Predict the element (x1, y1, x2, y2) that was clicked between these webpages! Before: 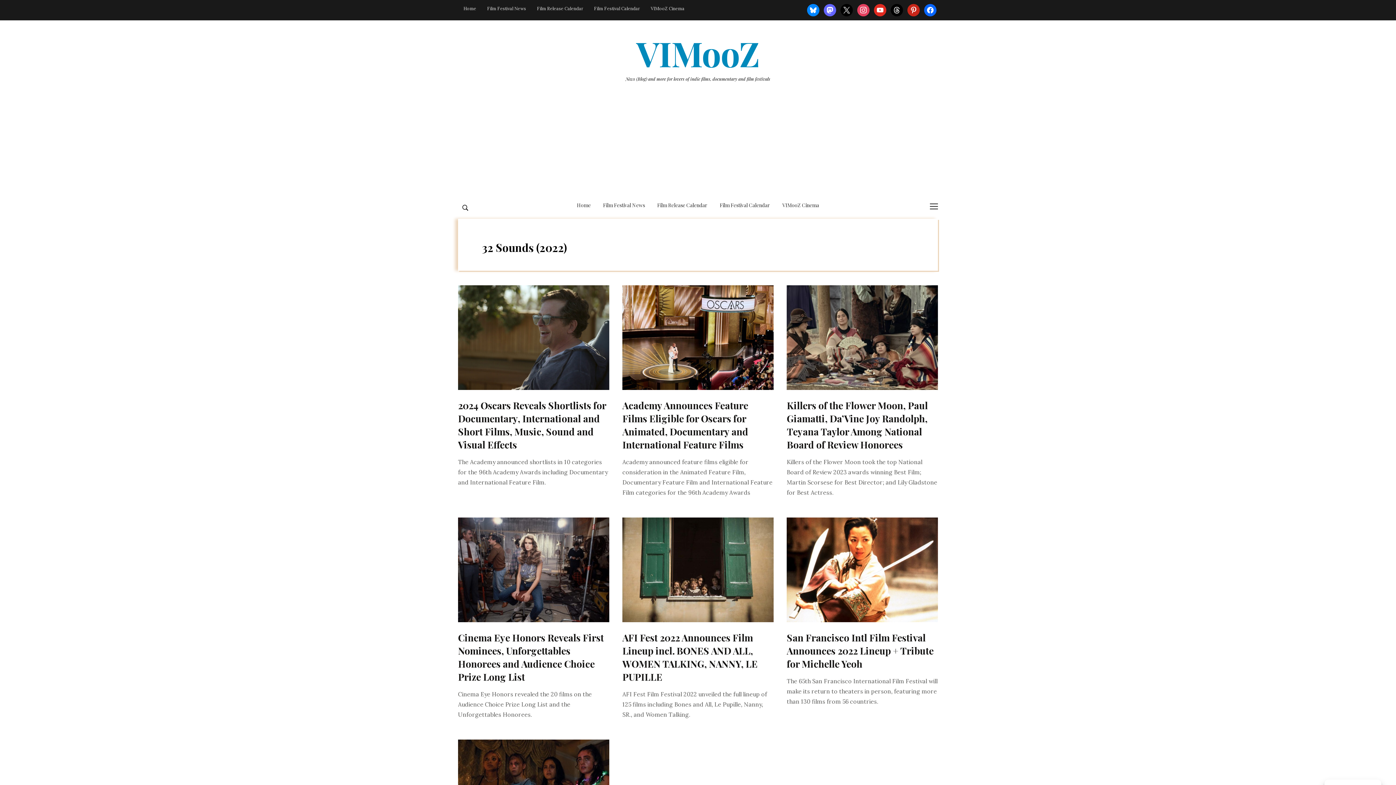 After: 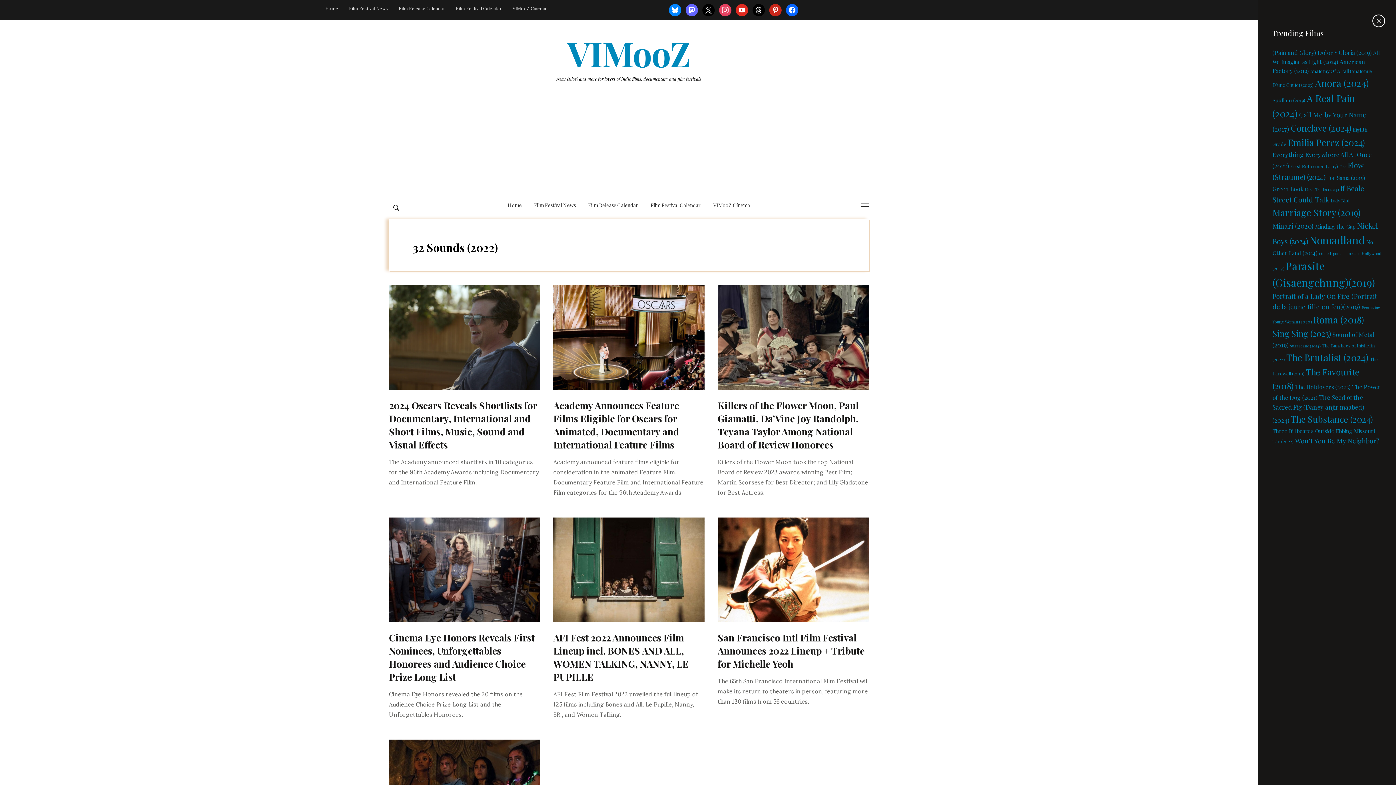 Action: label: Toggle sidebar & navigation bbox: (930, 203, 938, 209)